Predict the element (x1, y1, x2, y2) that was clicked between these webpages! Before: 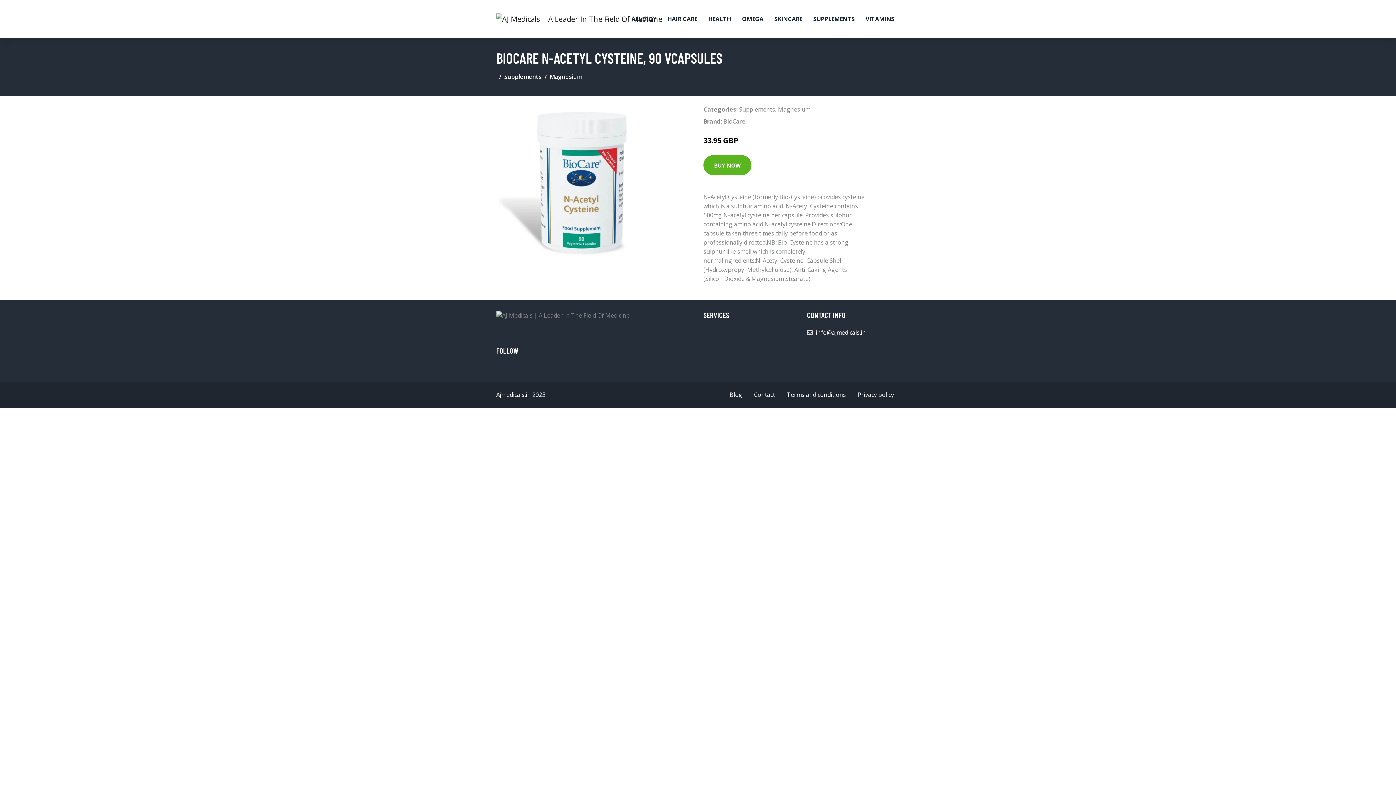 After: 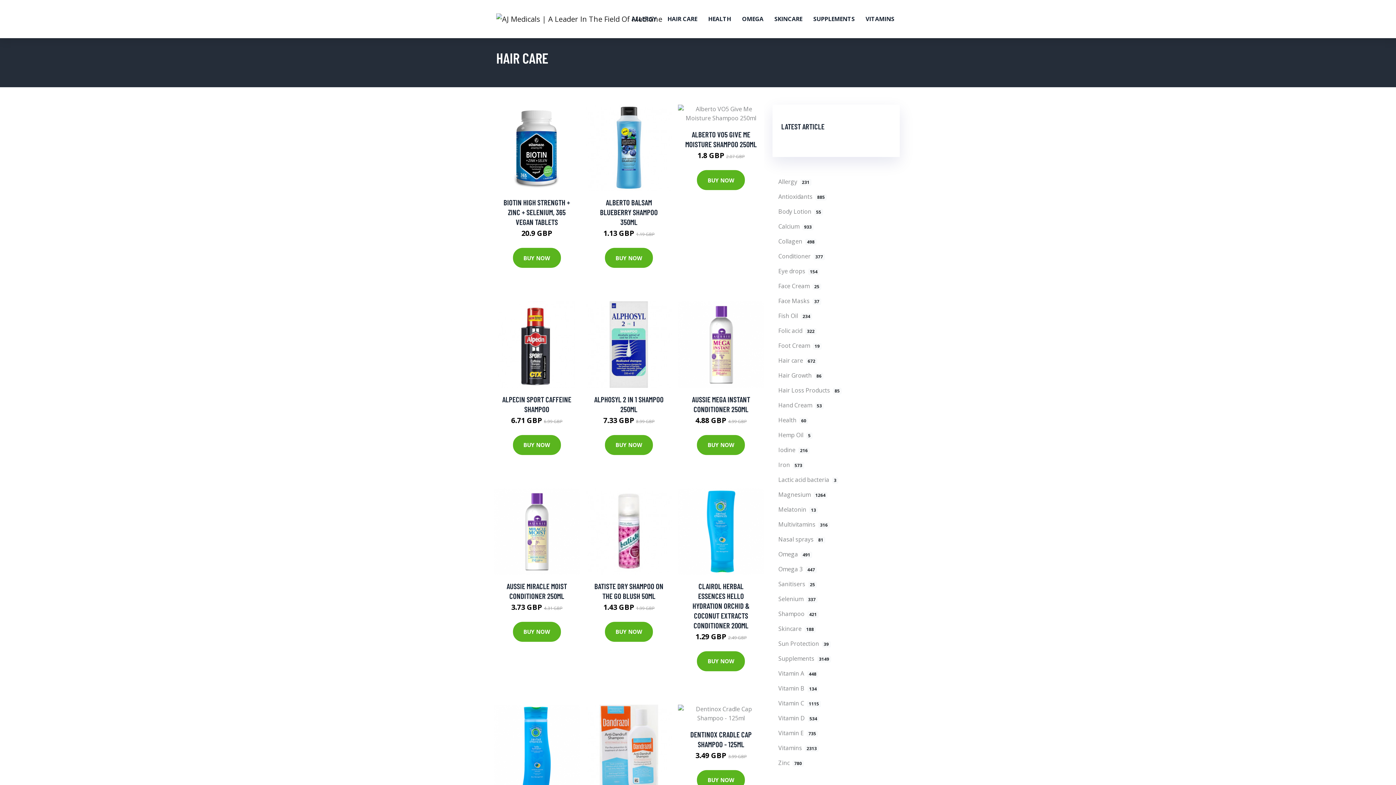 Action: label: HAIR CARE bbox: (662, 0, 702, 38)